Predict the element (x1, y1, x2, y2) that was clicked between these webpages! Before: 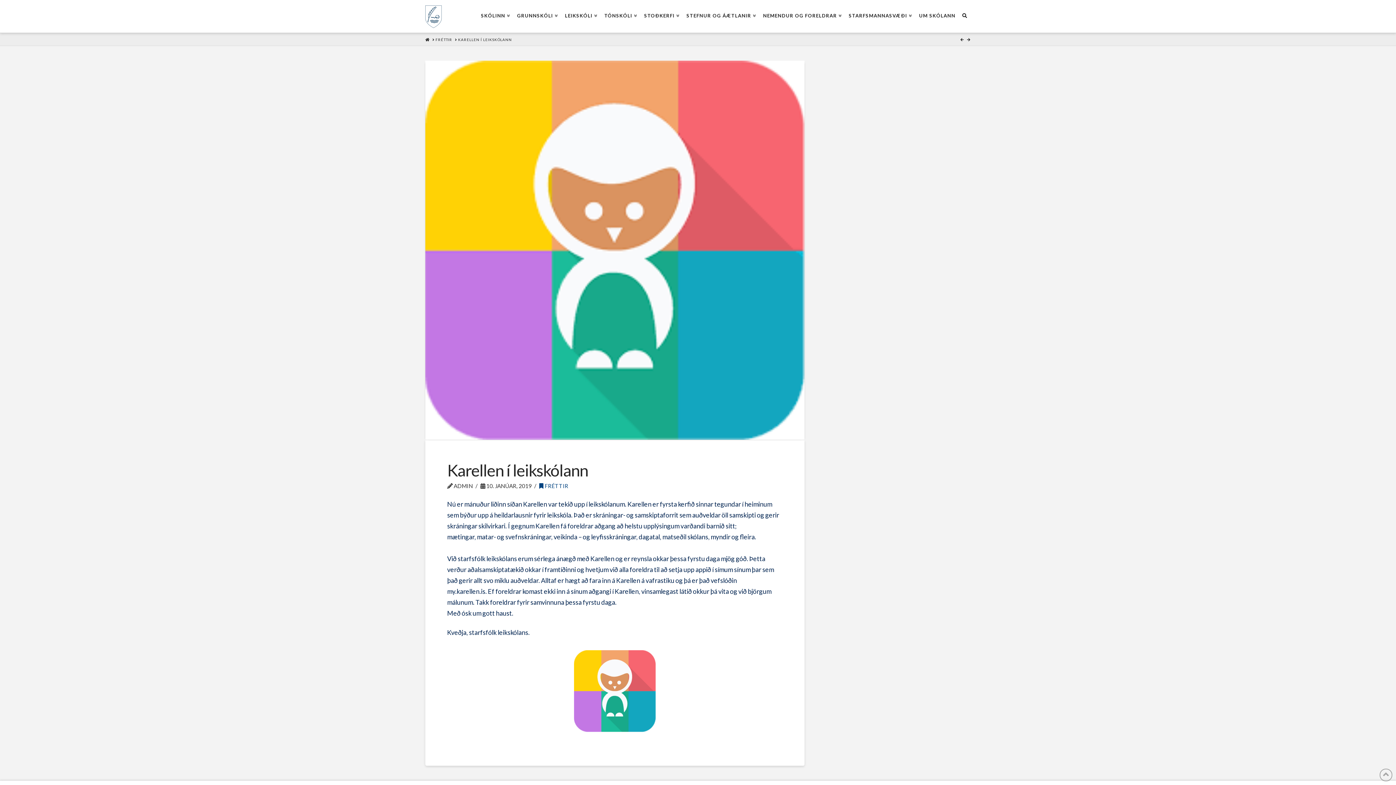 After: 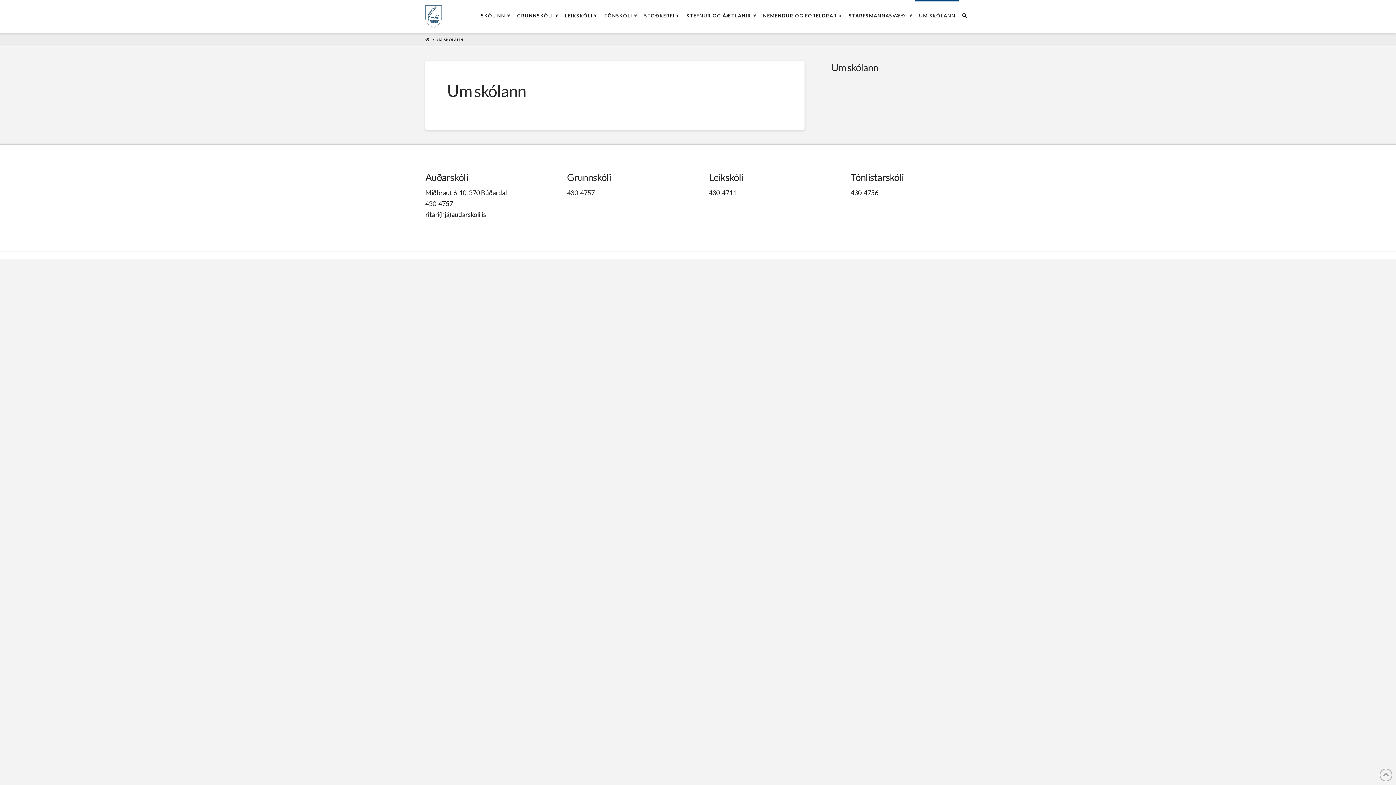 Action: label: UM SKÓLANN bbox: (915, 0, 958, 32)